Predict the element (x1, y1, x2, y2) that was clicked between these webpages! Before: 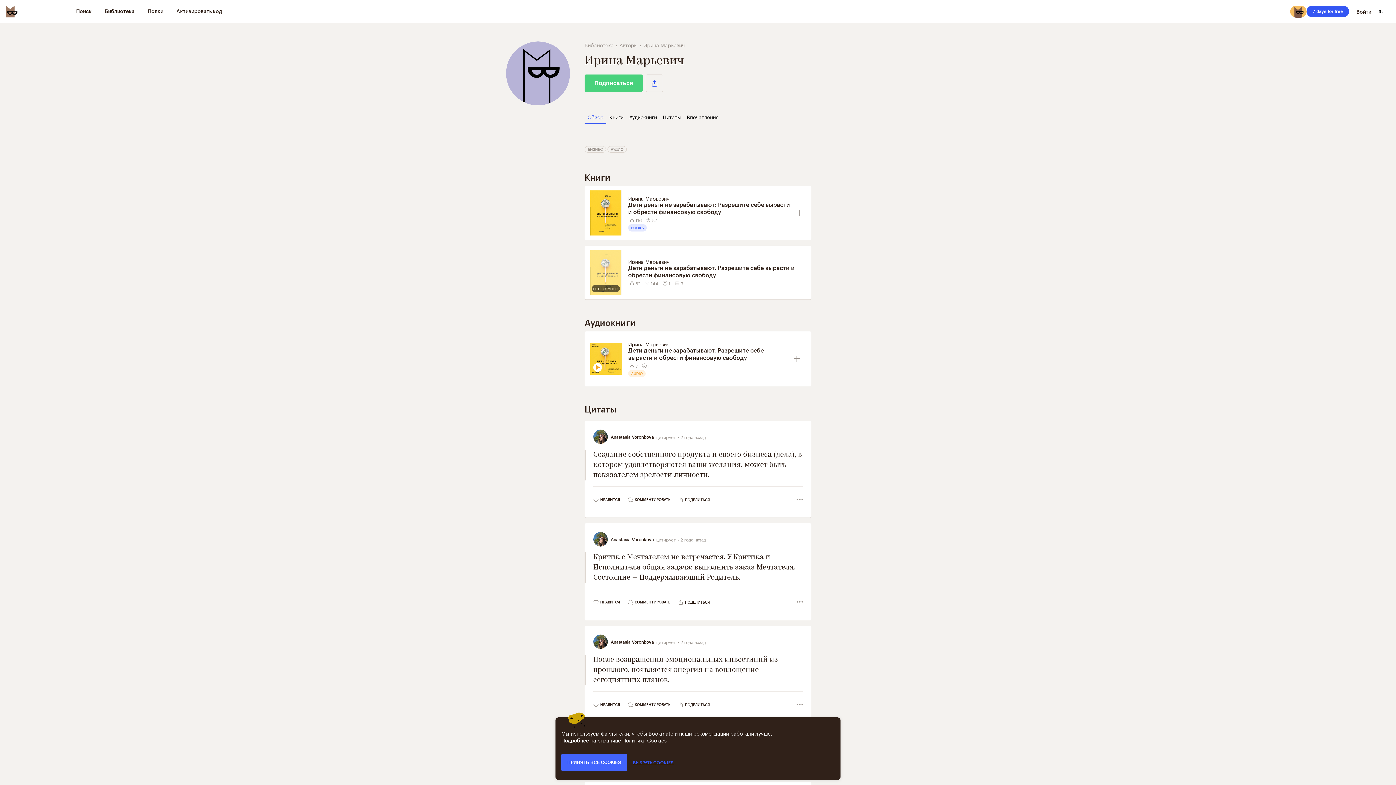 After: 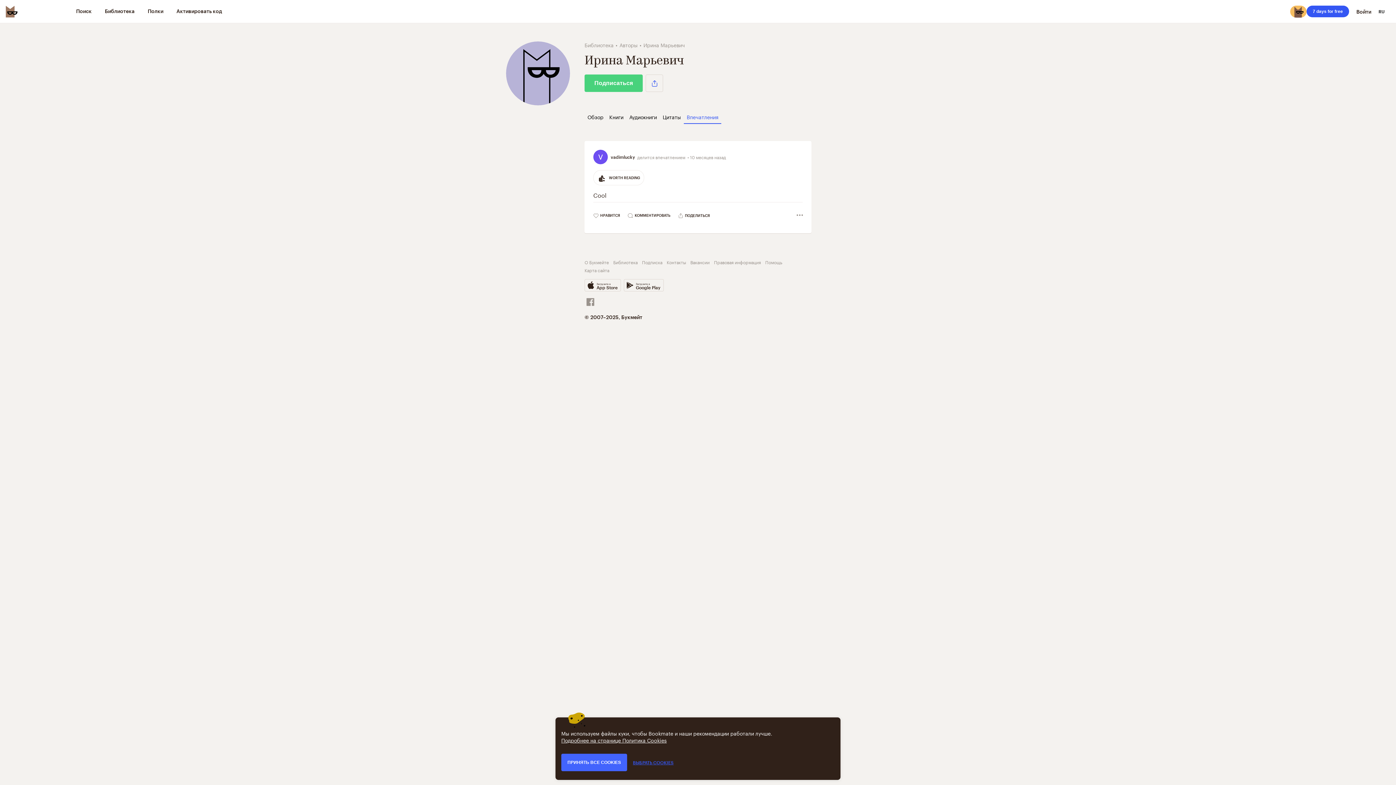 Action: label: Впечатления bbox: (684, 109, 721, 124)